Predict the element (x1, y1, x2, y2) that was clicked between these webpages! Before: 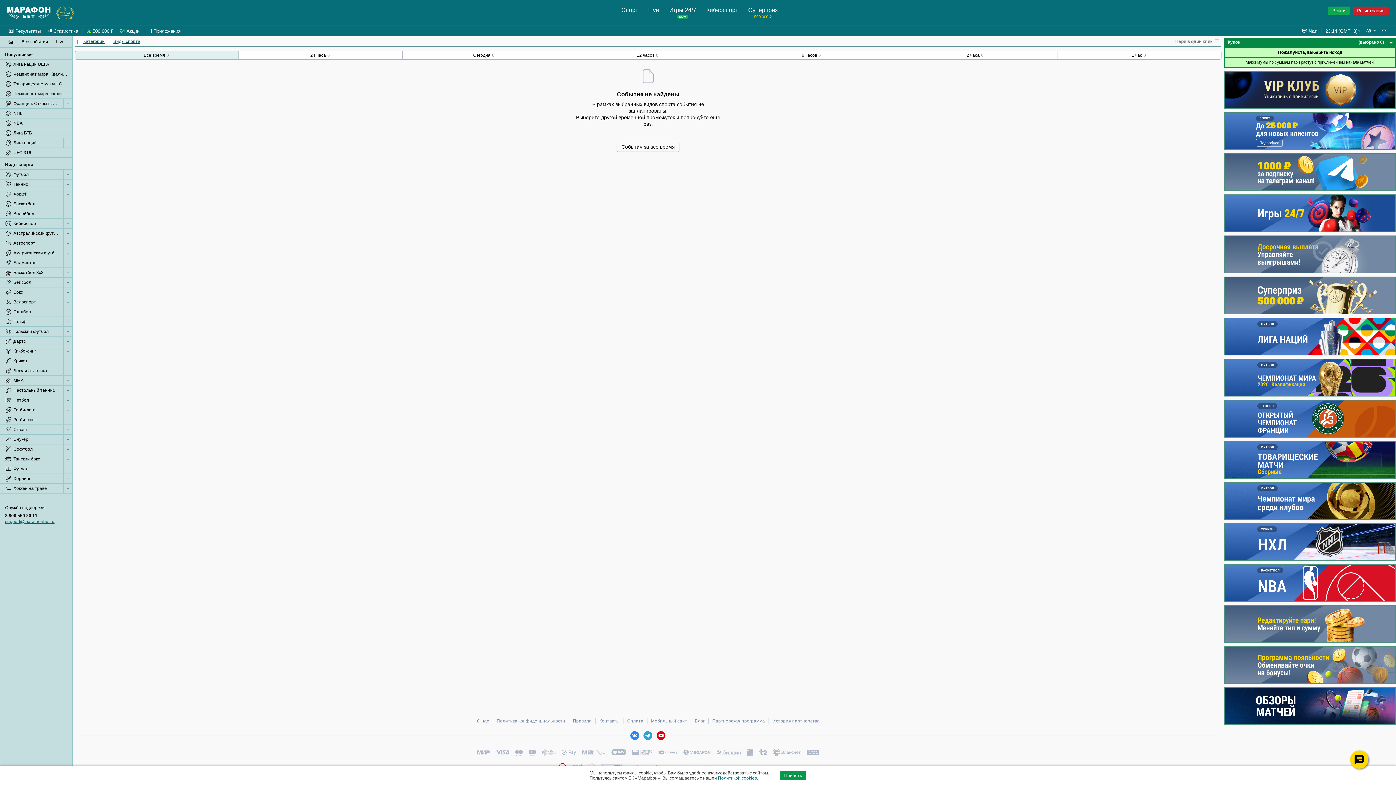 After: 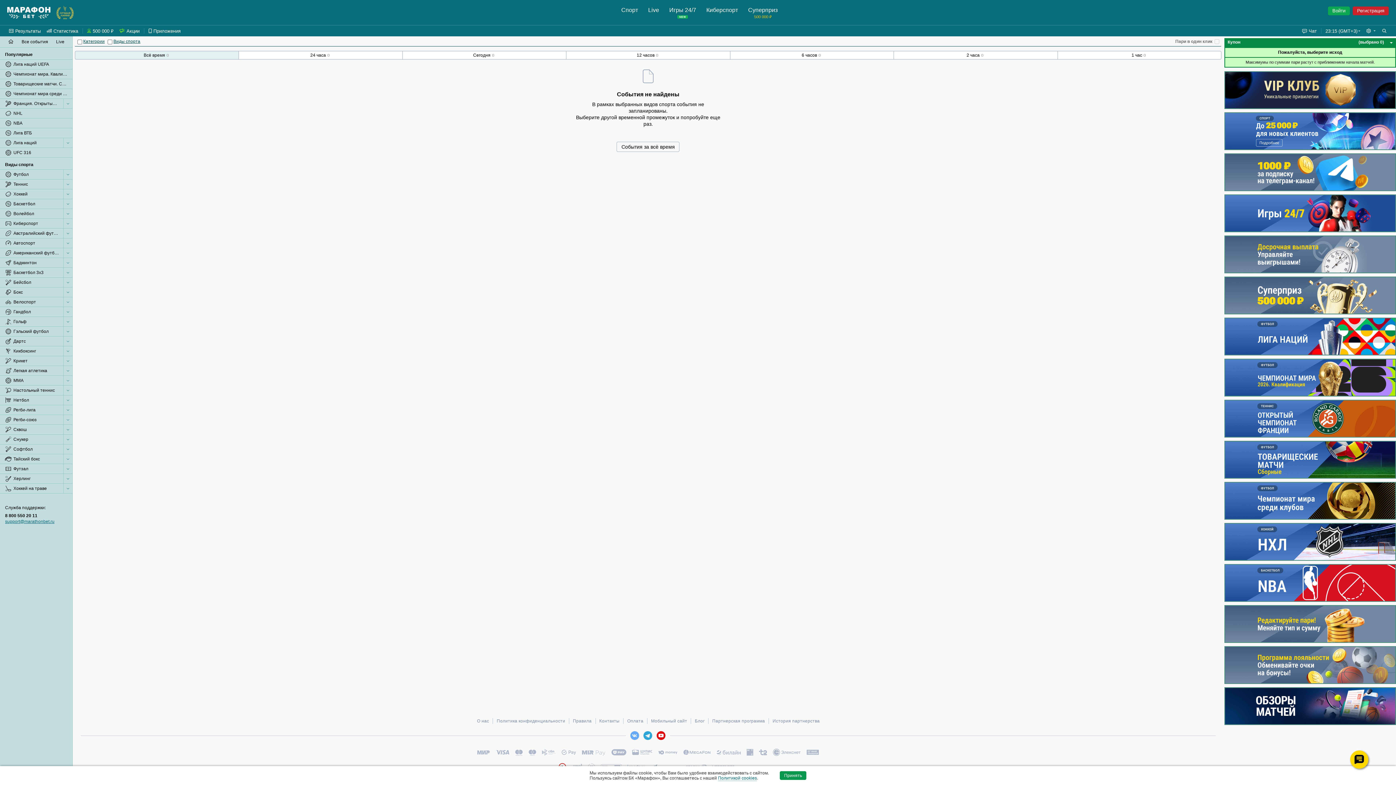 Action: bbox: (630, 731, 639, 740)